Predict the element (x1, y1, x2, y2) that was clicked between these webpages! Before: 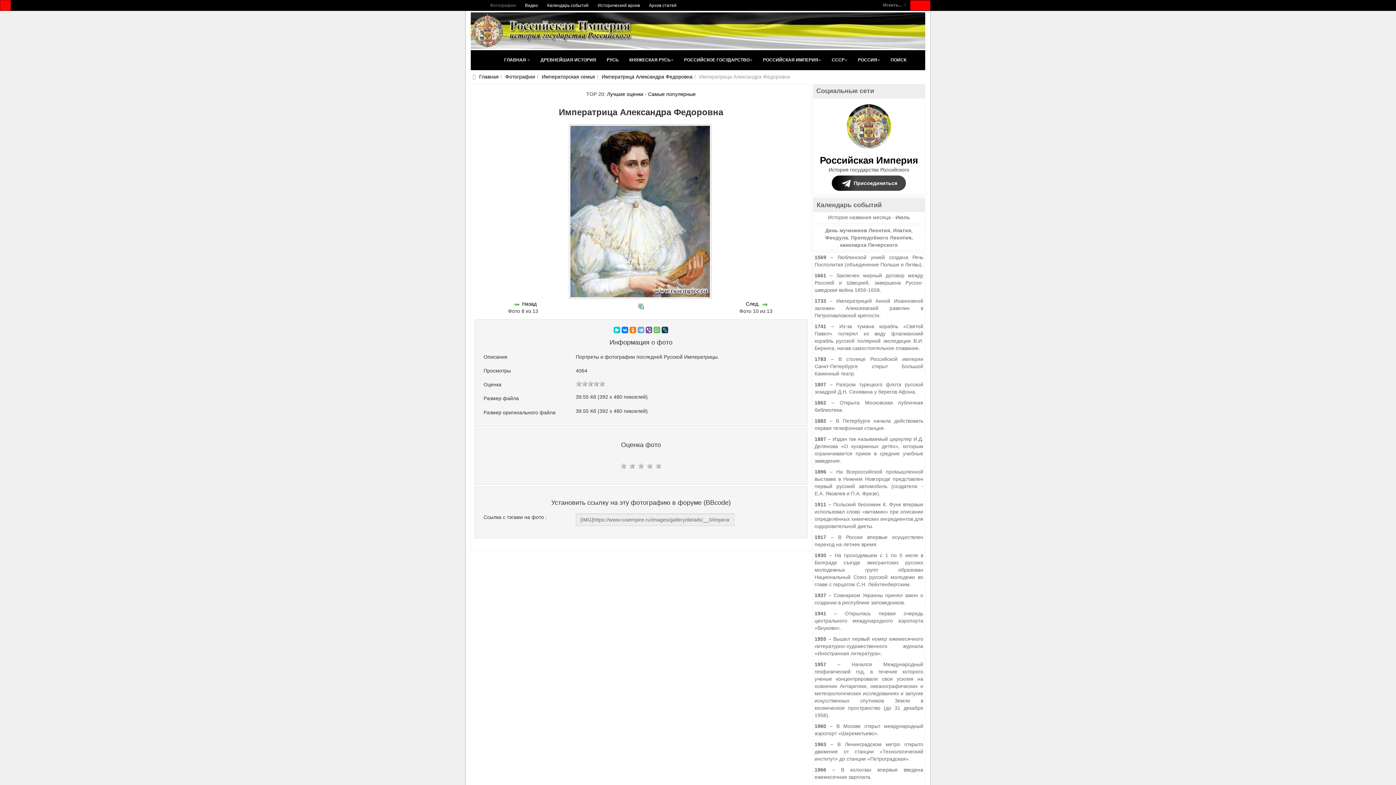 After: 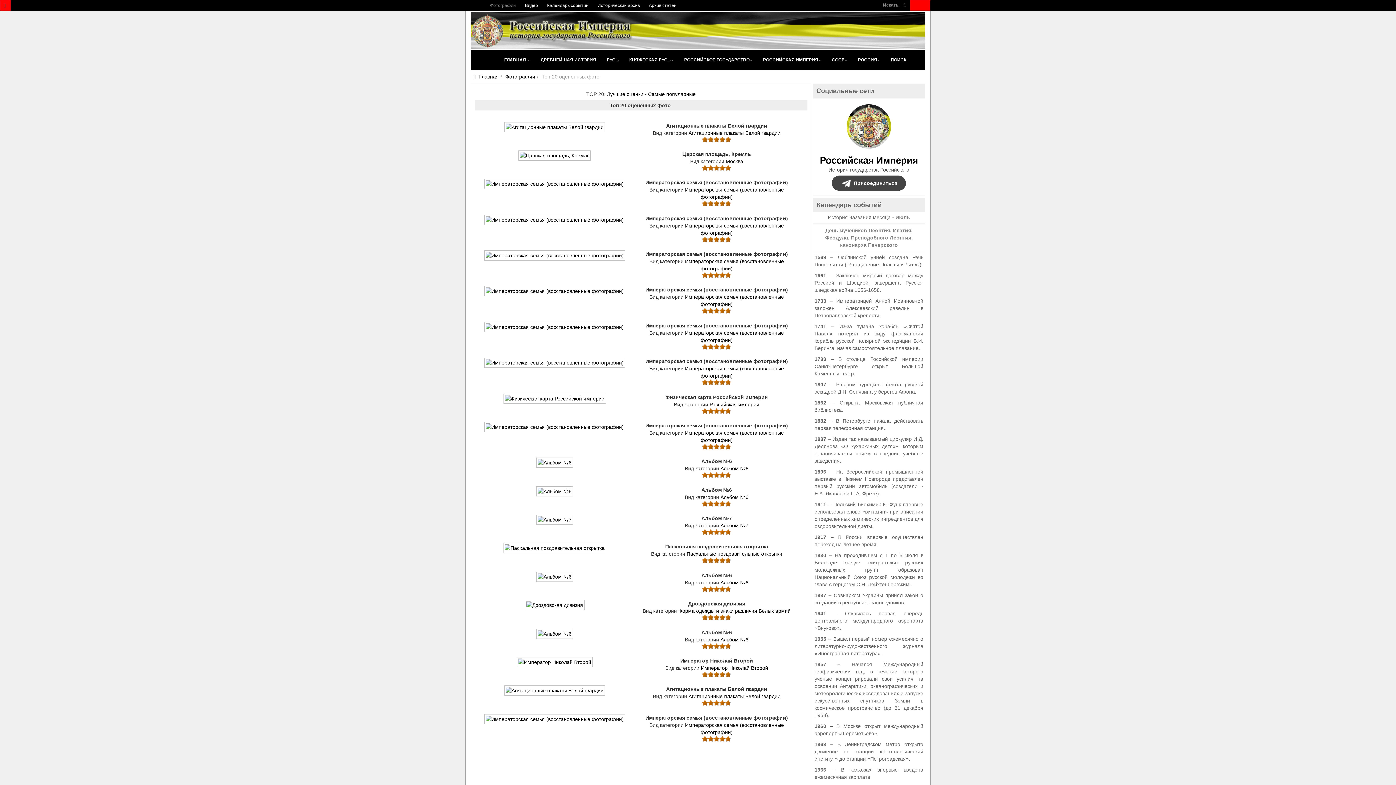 Action: bbox: (607, 91, 643, 97) label: Лучшие оценки